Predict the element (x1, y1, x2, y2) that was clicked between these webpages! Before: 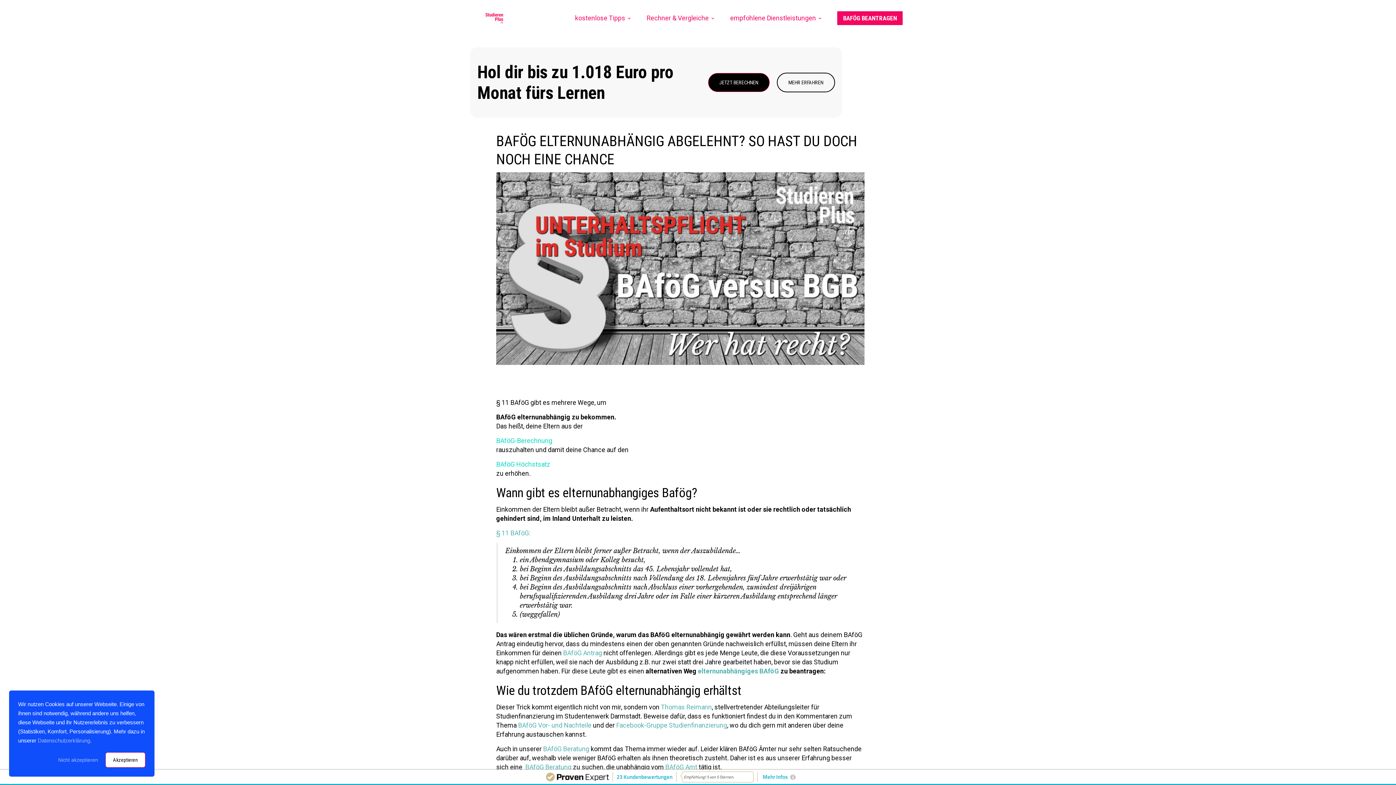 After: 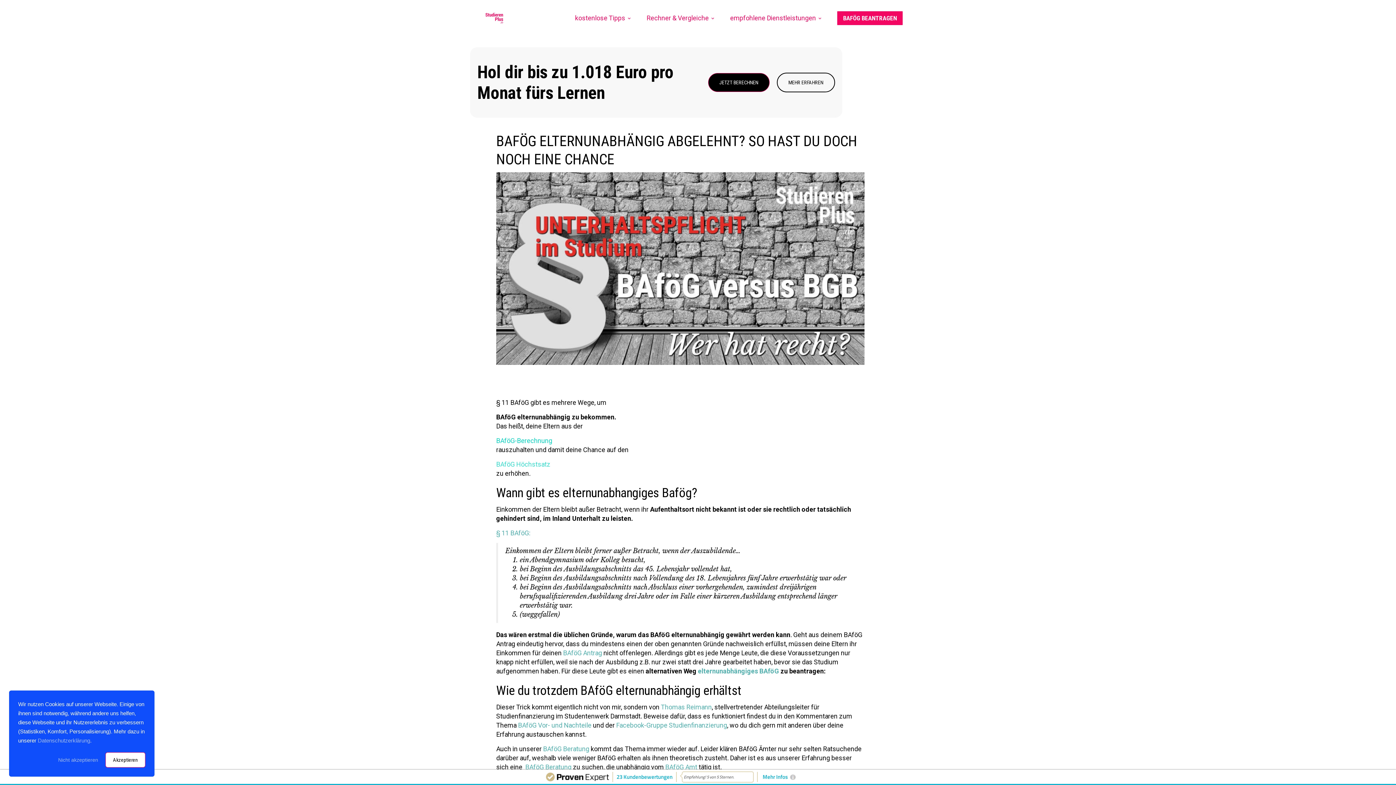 Action: bbox: (496, 460, 550, 468) label: BAföG Höchstsatz